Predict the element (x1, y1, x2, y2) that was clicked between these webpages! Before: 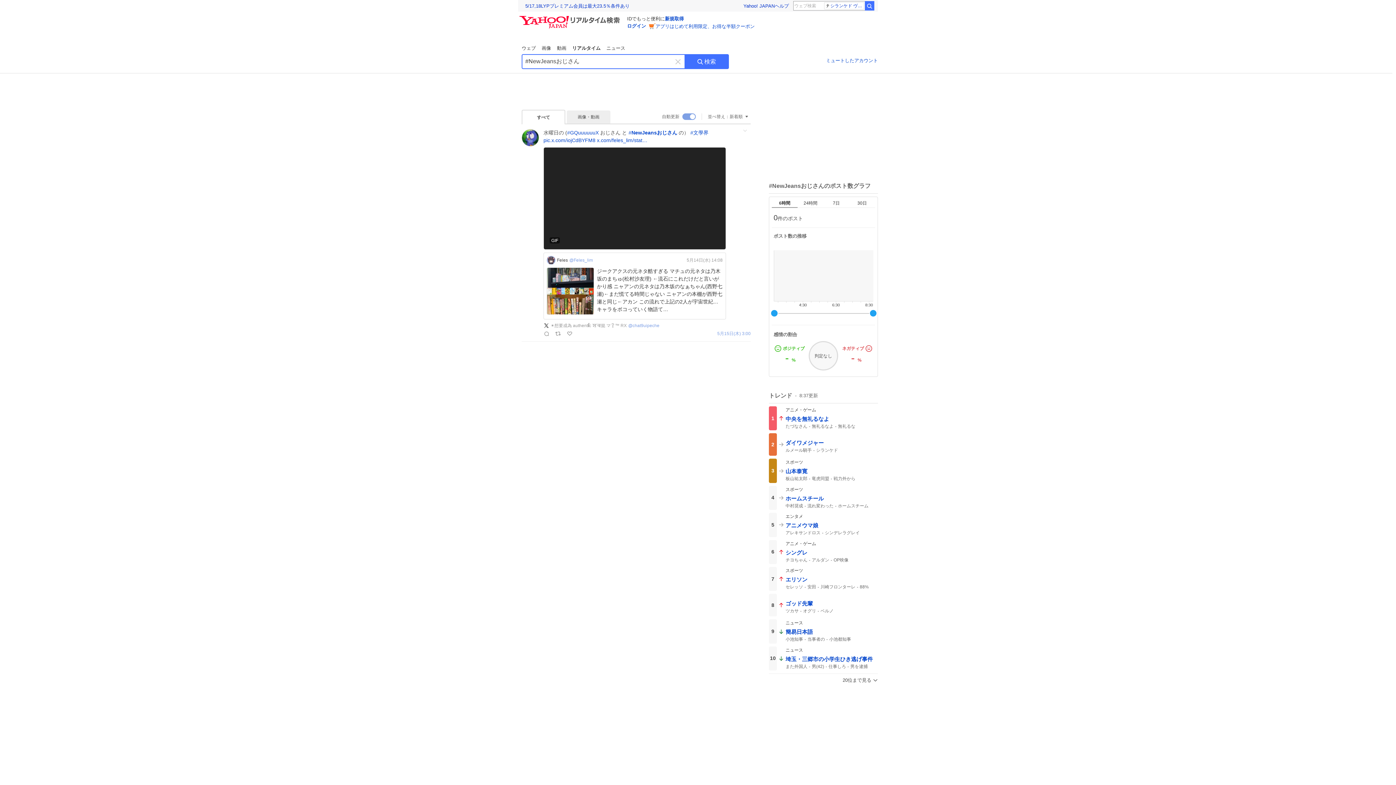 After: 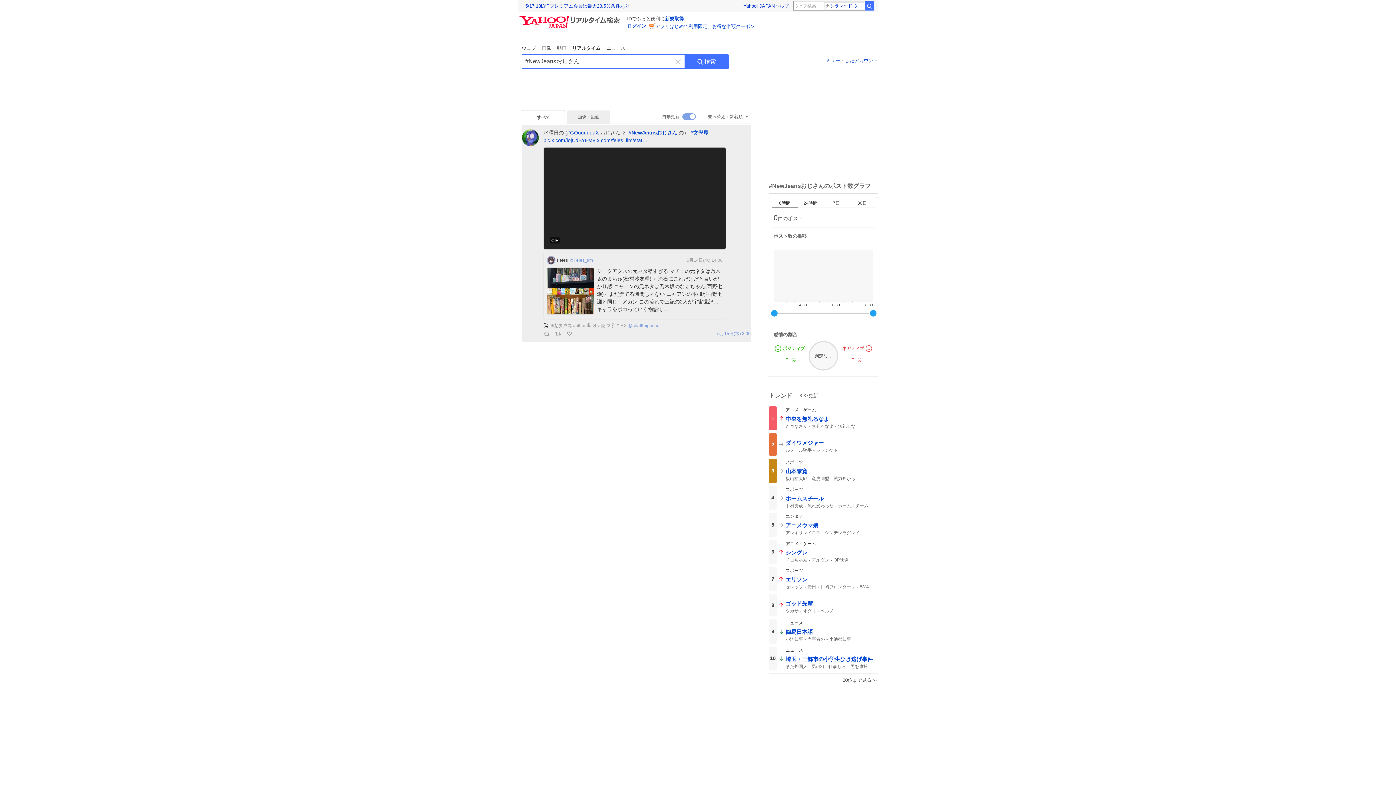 Action: bbox: (543, 330, 550, 336)